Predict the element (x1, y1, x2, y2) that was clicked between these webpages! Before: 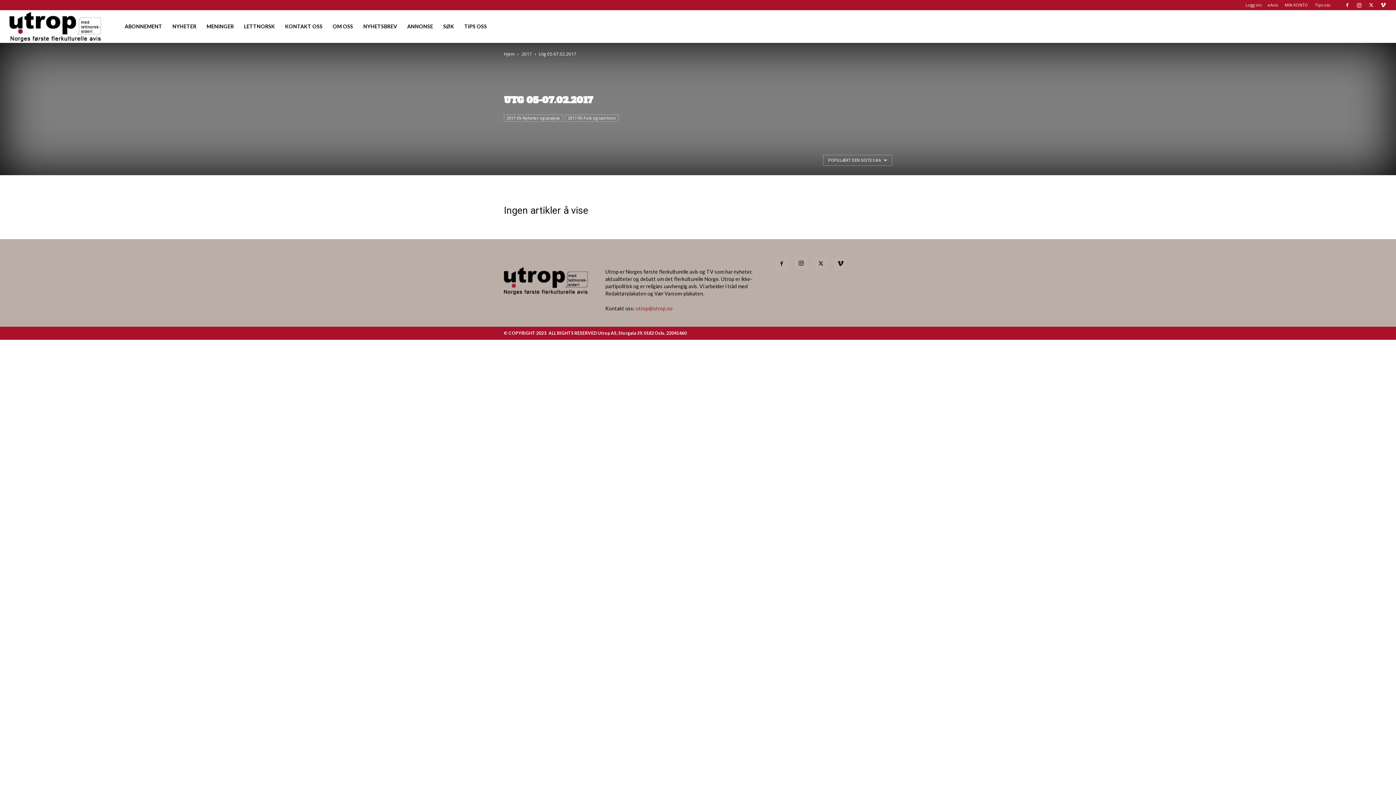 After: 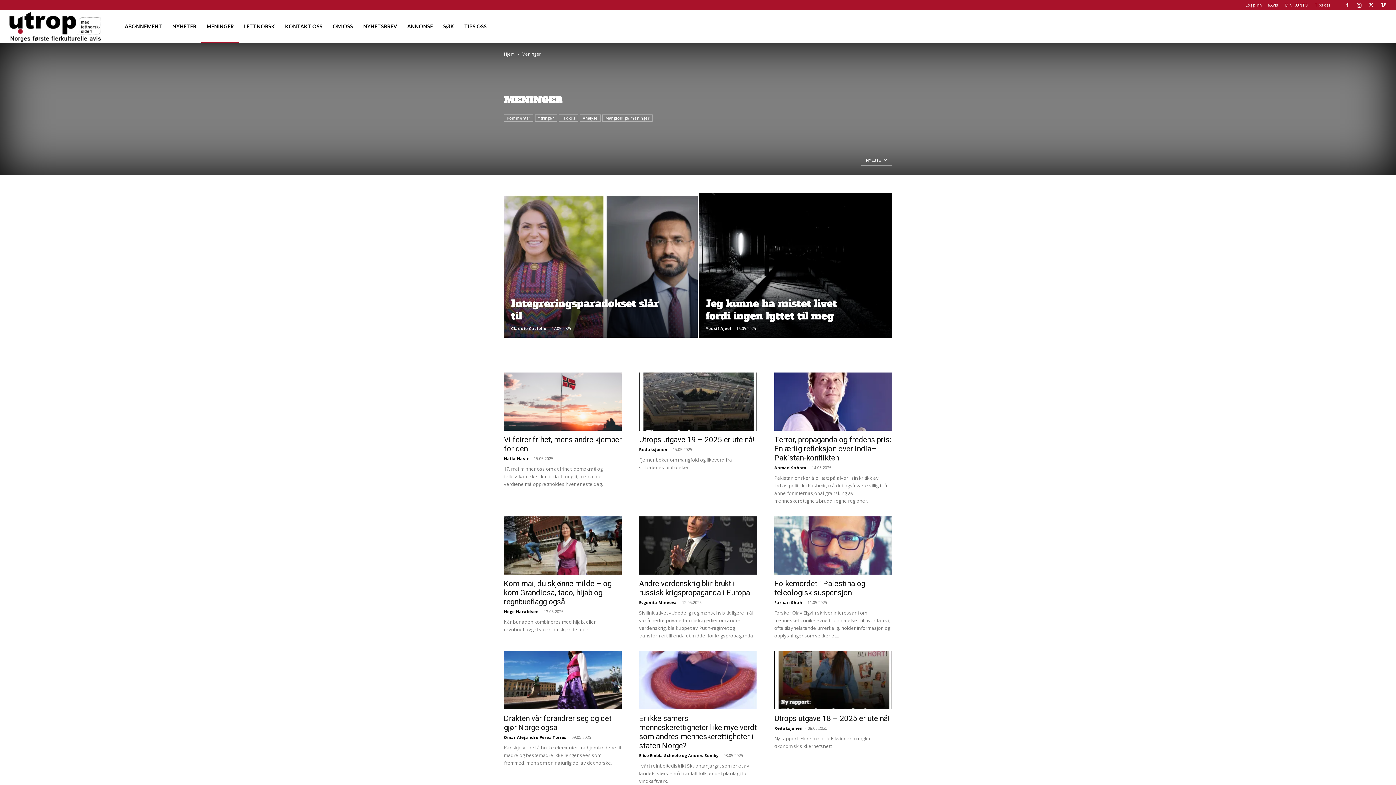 Action: label: MENINGER bbox: (201, 10, 239, 42)